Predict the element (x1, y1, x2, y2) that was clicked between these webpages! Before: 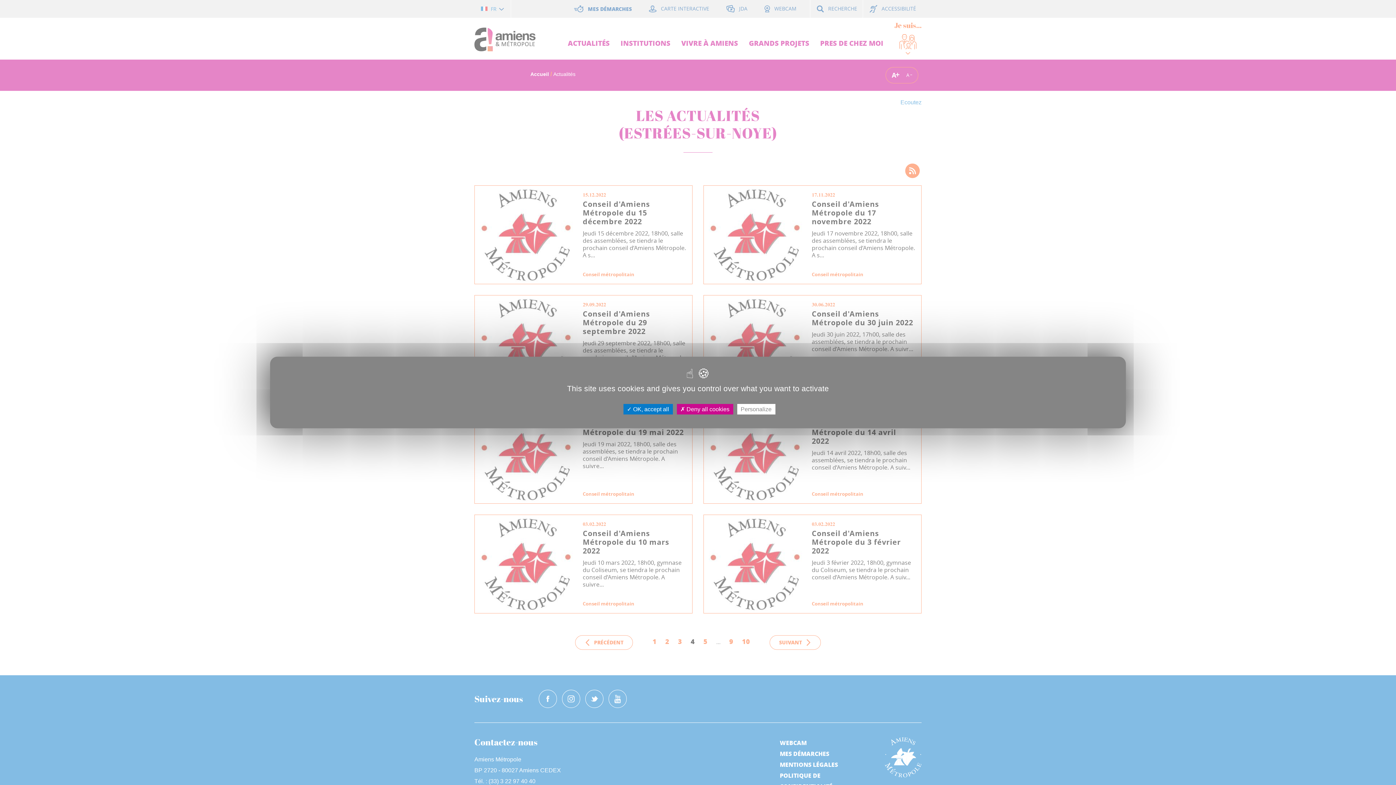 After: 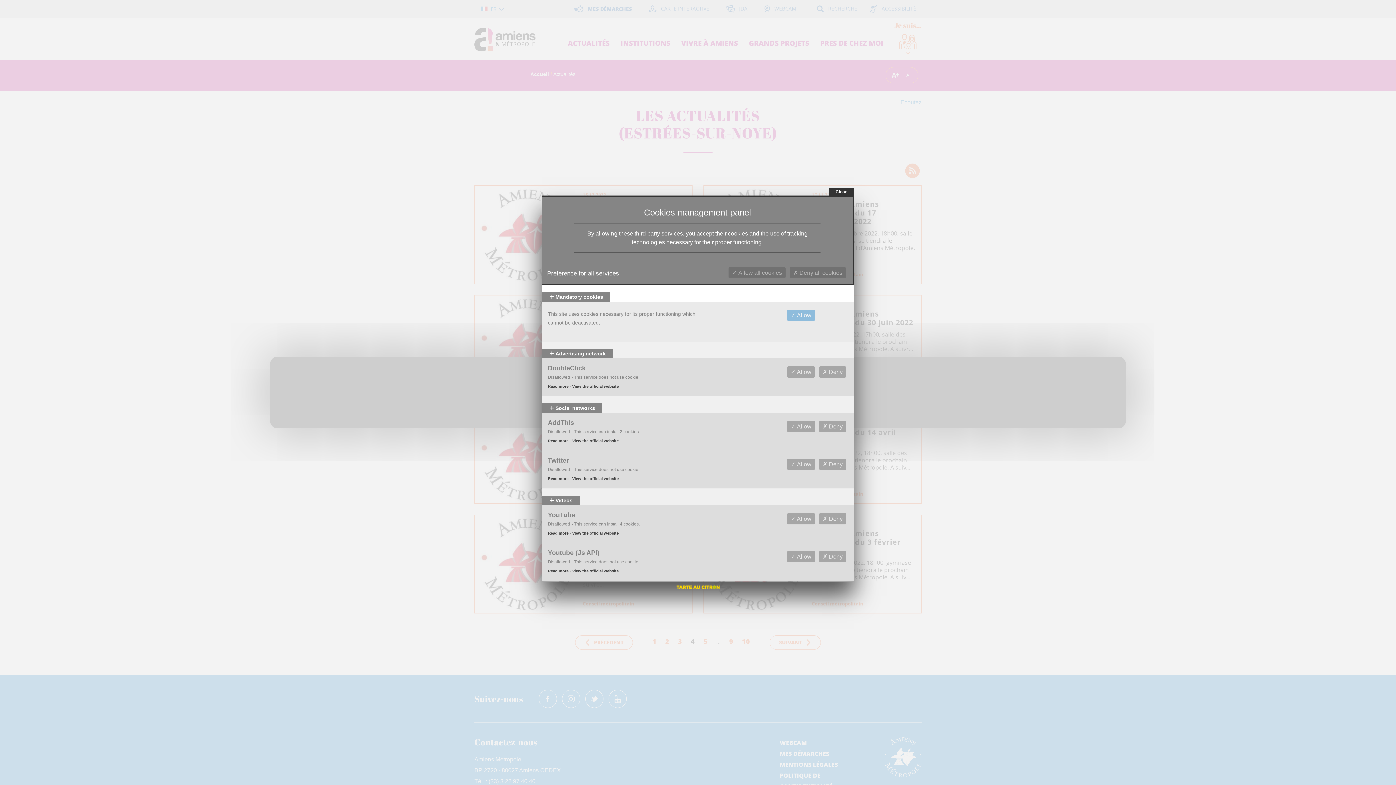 Action: label: Personalize (modal window) bbox: (737, 404, 775, 414)